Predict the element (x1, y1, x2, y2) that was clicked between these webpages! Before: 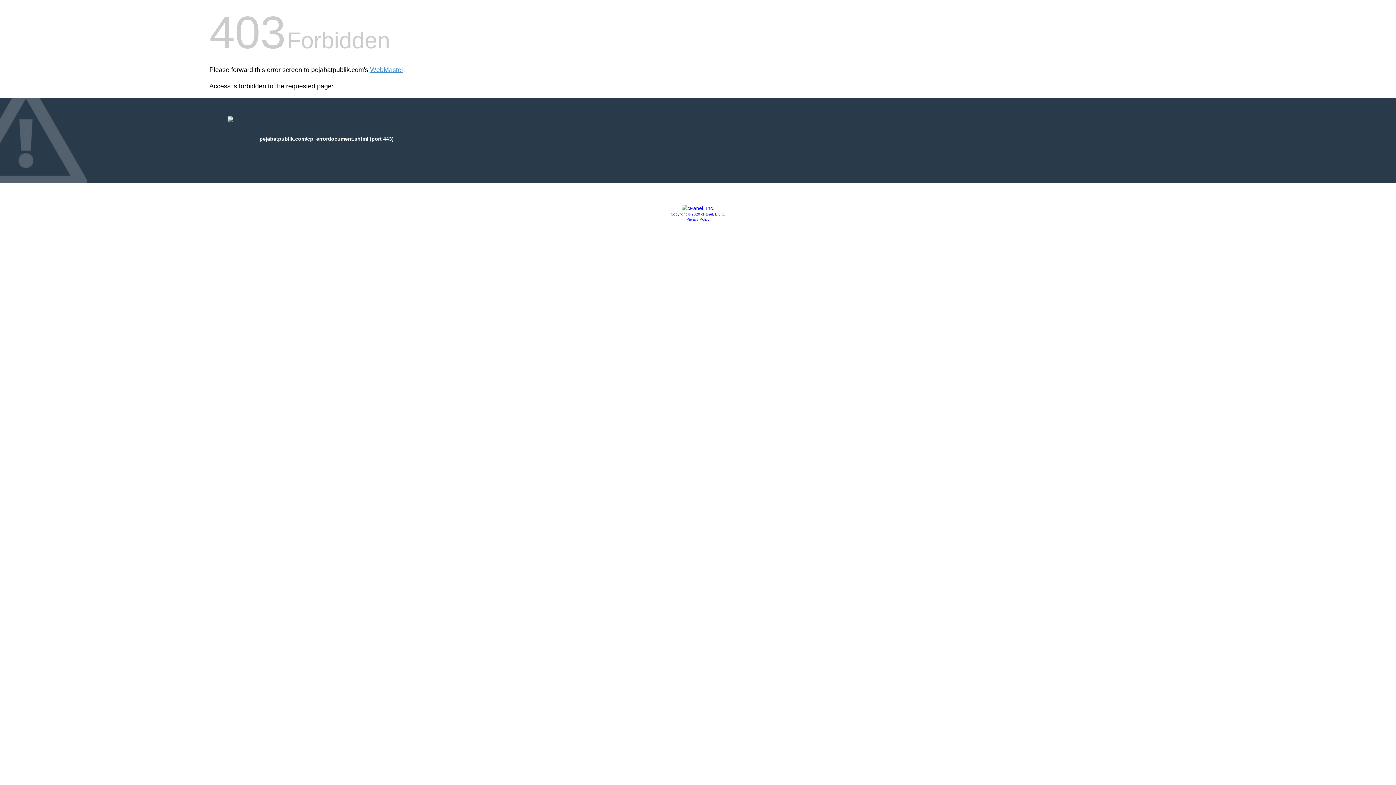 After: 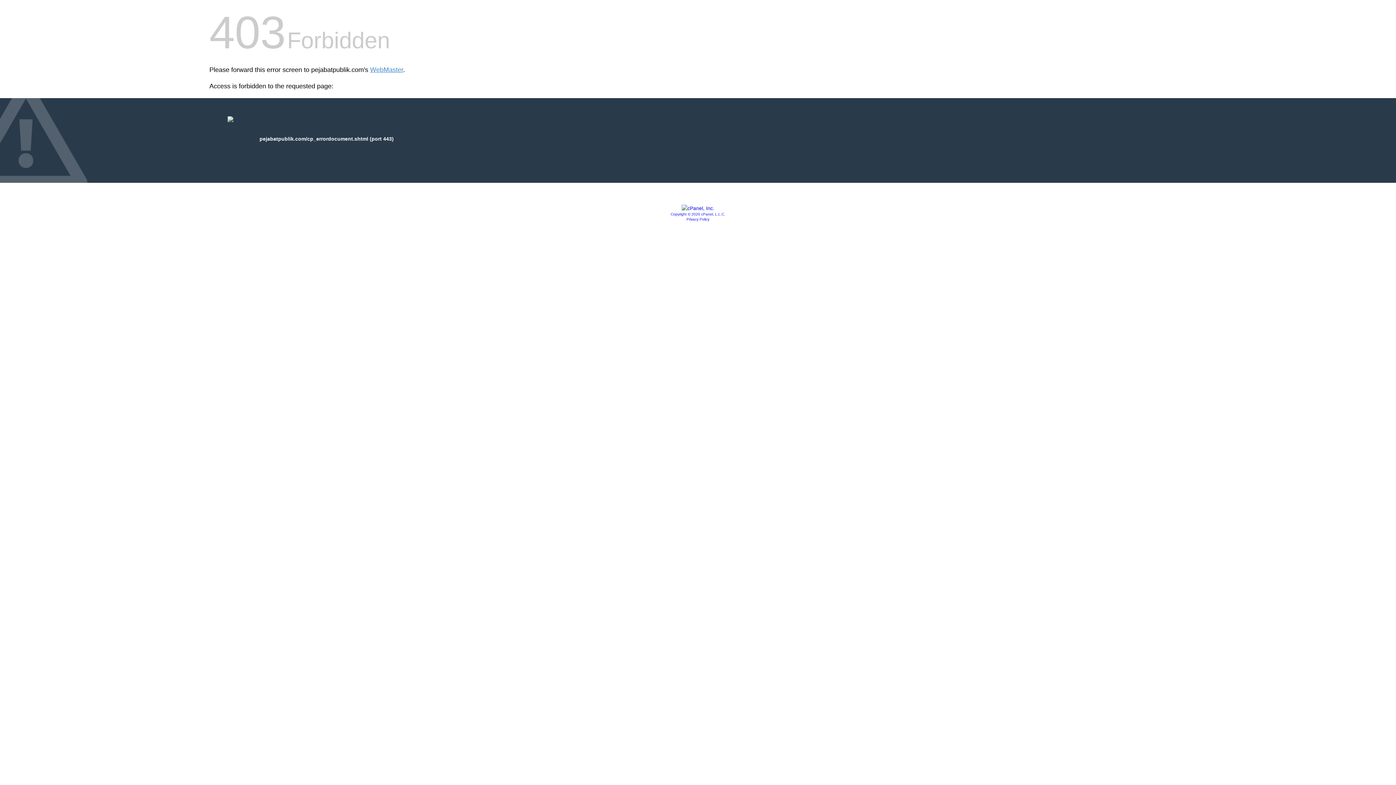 Action: bbox: (681, 205, 714, 211)